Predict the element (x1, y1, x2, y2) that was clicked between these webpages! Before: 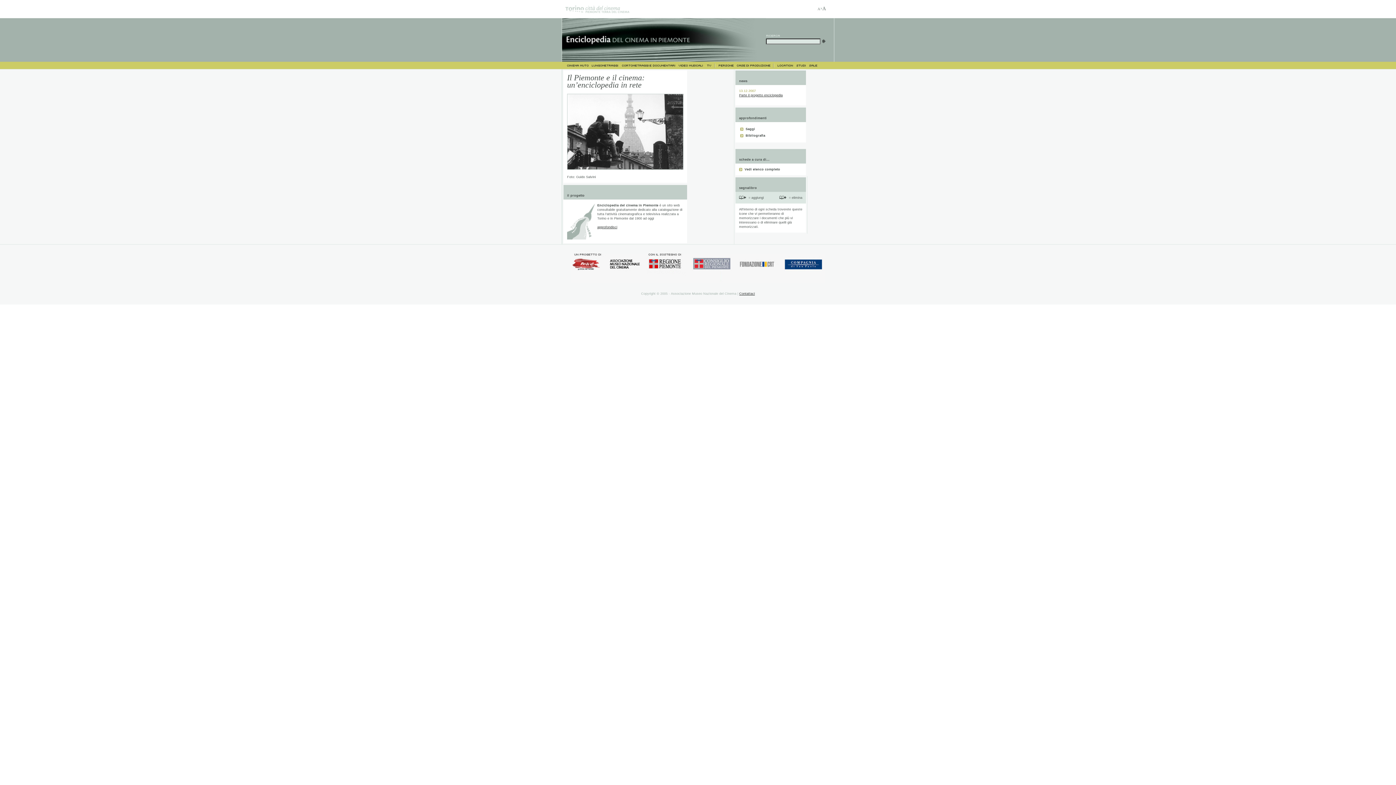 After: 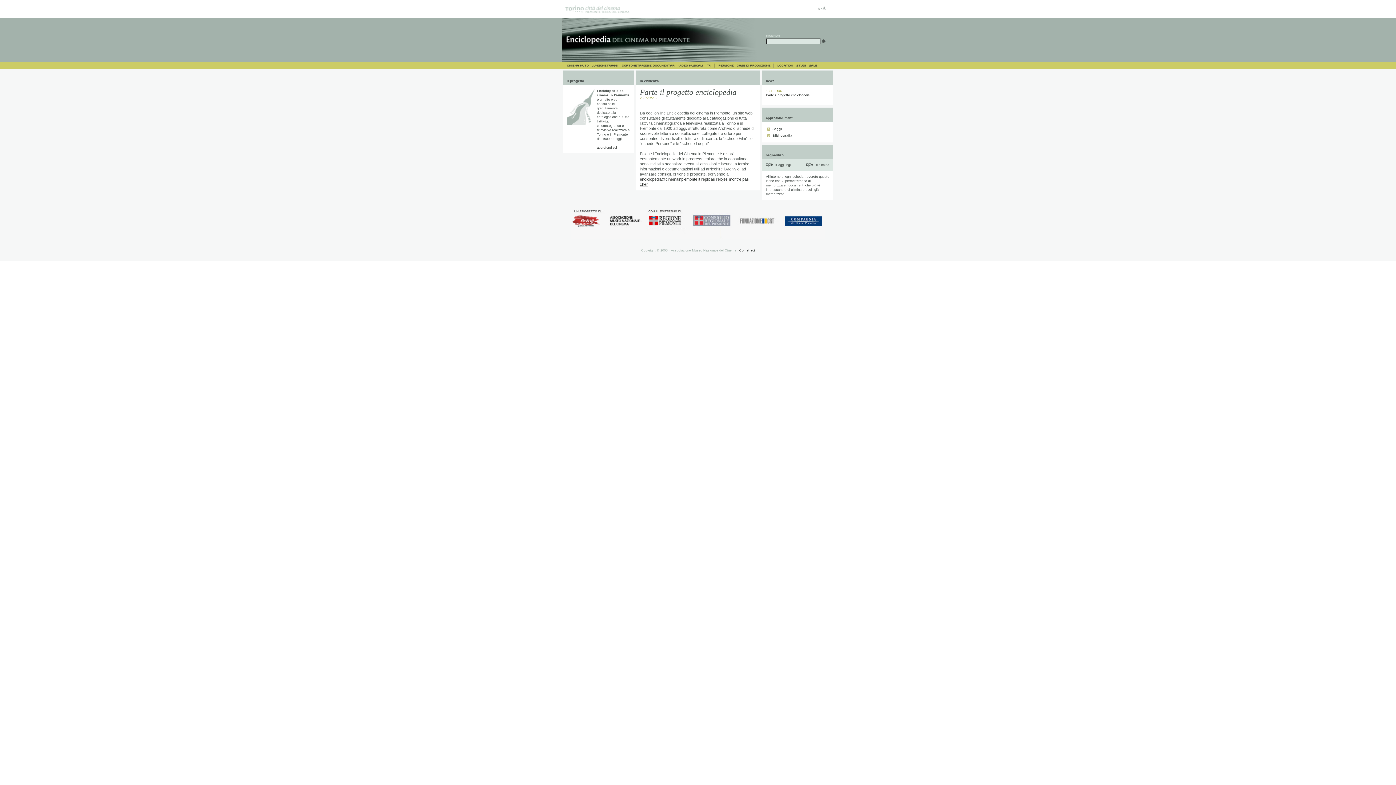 Action: bbox: (739, 93, 782, 97) label: Parte il progetto enciclopedia